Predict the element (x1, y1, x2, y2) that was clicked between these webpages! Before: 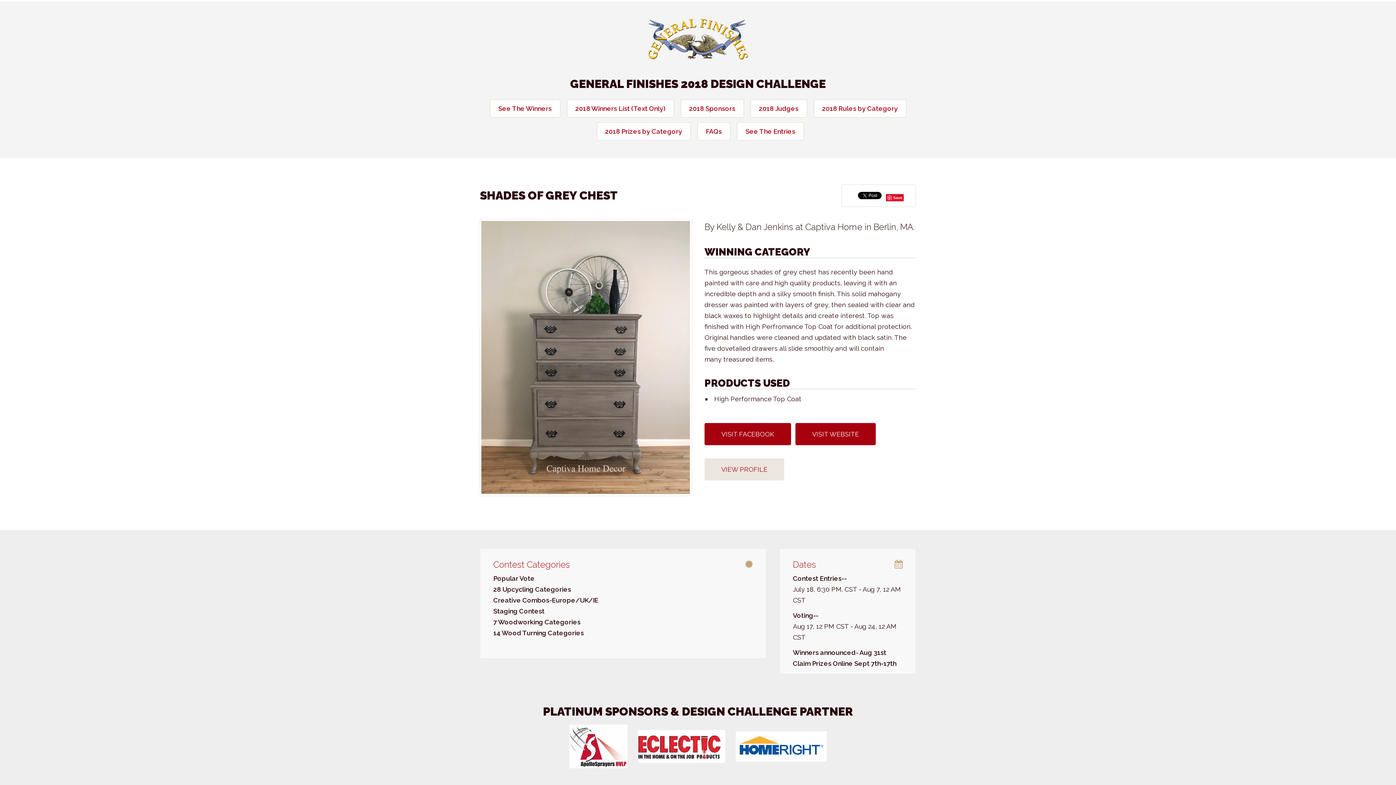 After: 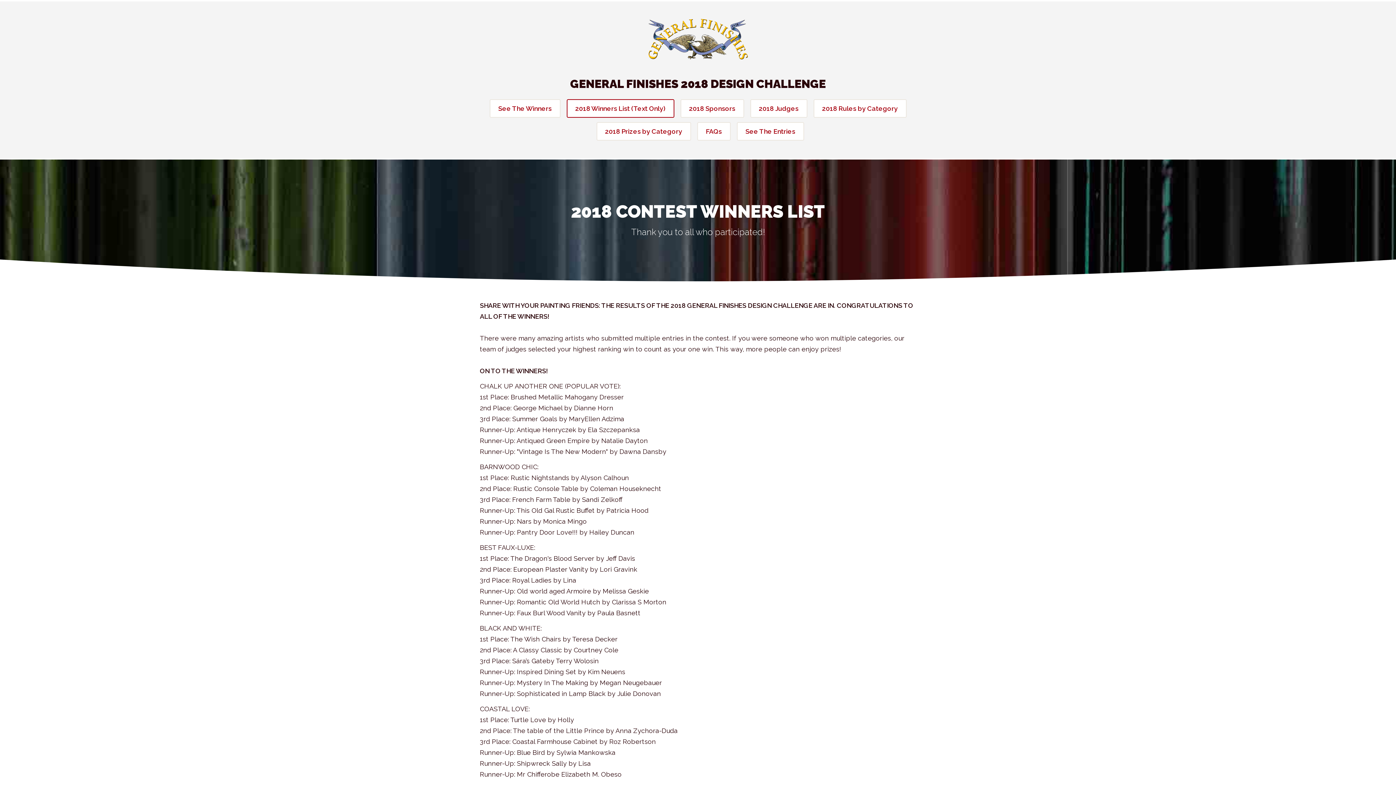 Action: bbox: (566, 99, 674, 117) label: 2018 Winners List (Text Only)